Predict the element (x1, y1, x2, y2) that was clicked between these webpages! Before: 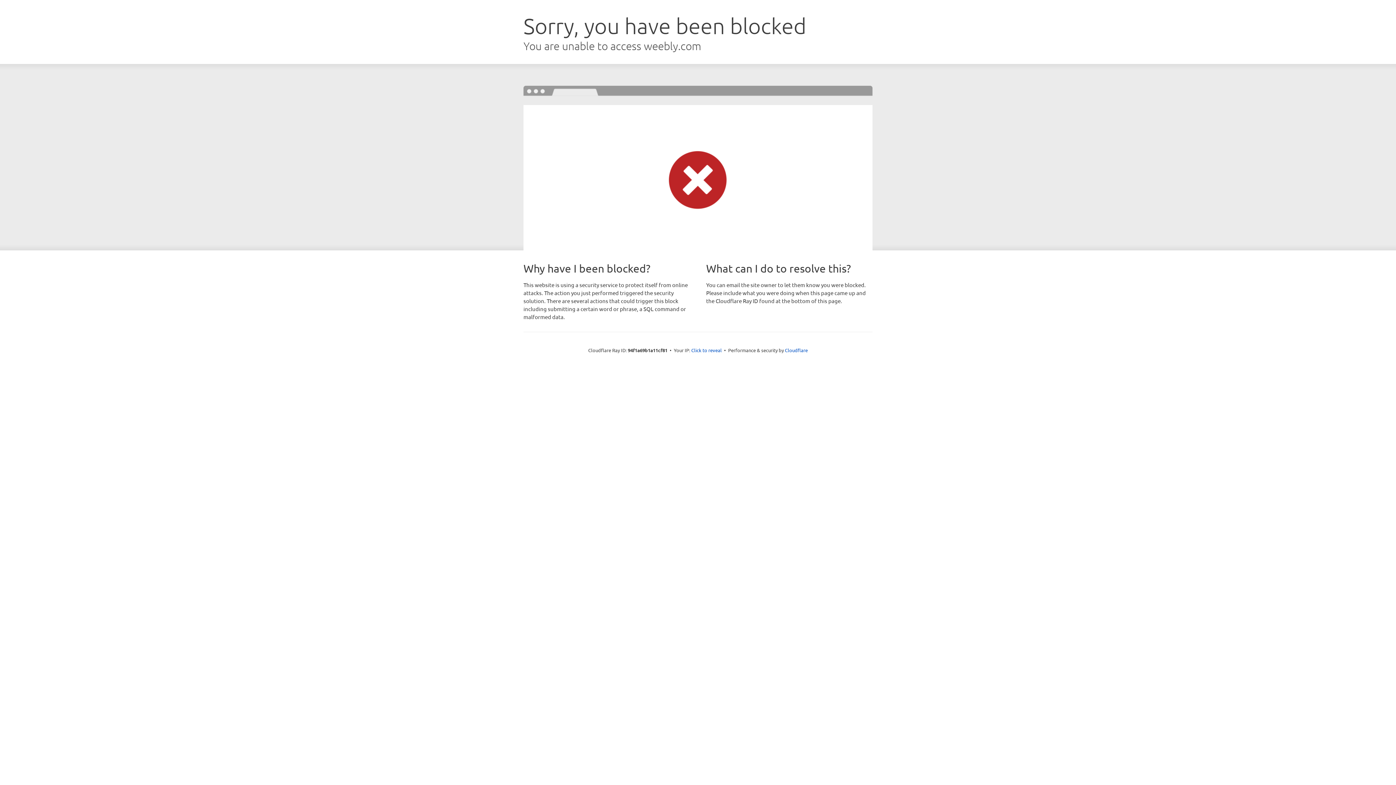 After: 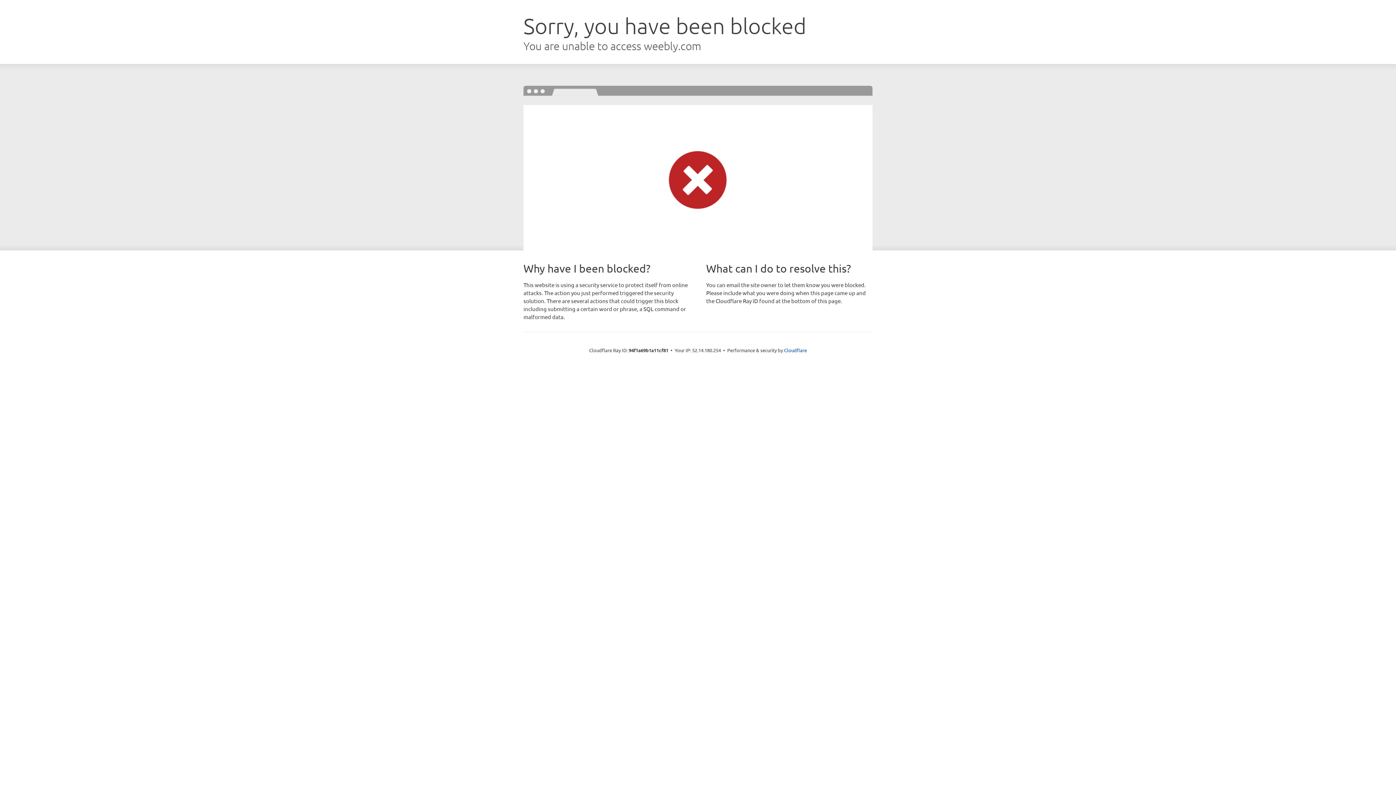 Action: bbox: (691, 346, 722, 353) label: Click to reveal